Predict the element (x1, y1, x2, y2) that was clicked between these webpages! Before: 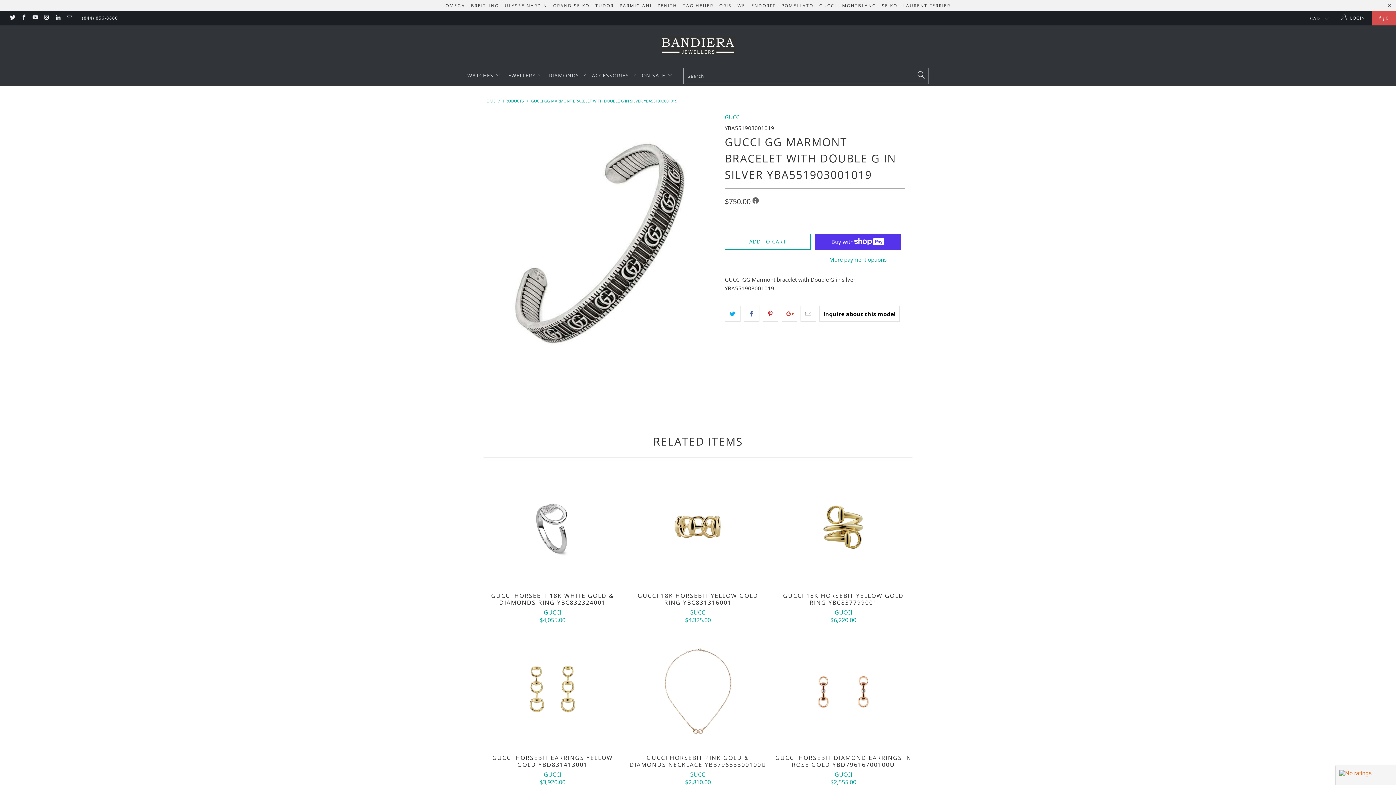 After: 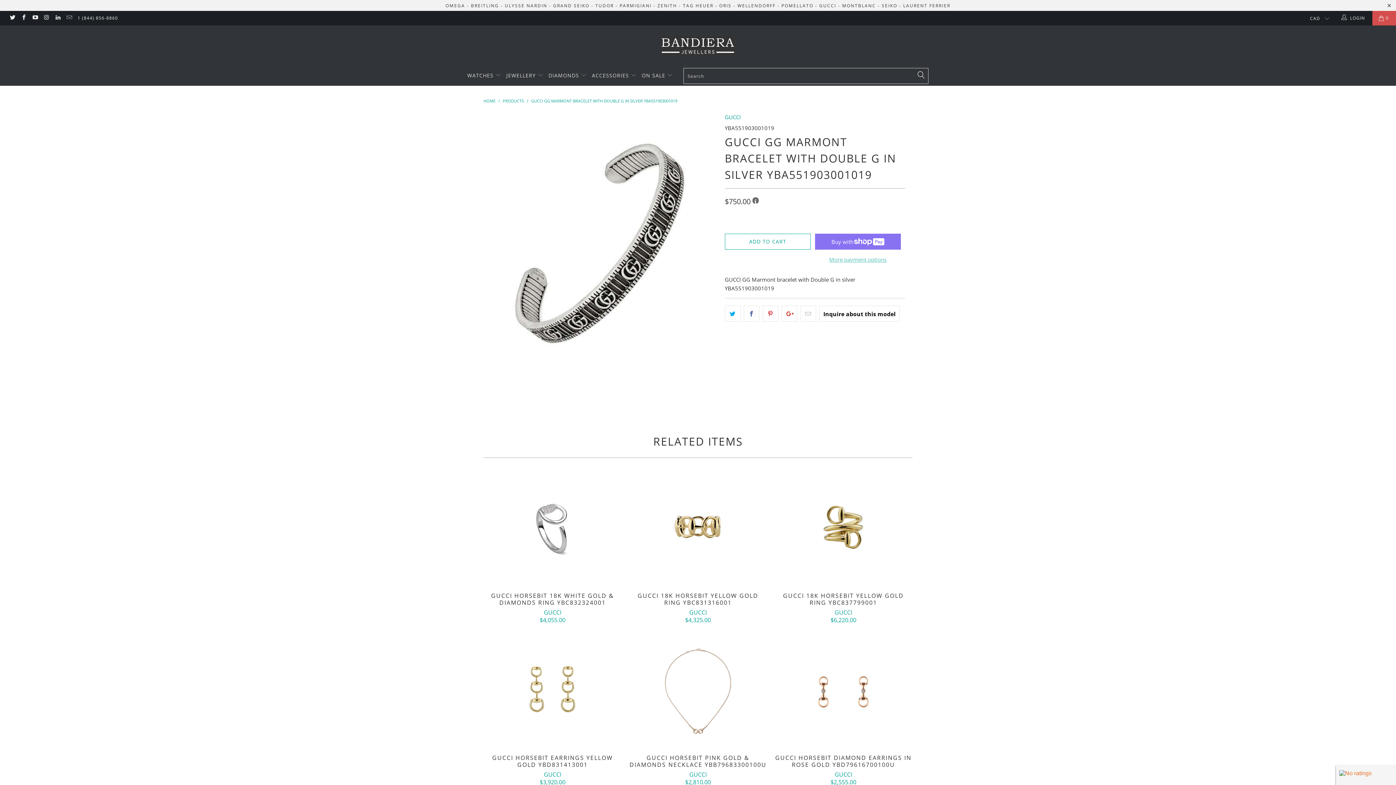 Action: bbox: (531, 98, 677, 103) label: GUCCI GG MARMONT BRACELET WITH DOUBLE G IN SILVER YBA551903001019